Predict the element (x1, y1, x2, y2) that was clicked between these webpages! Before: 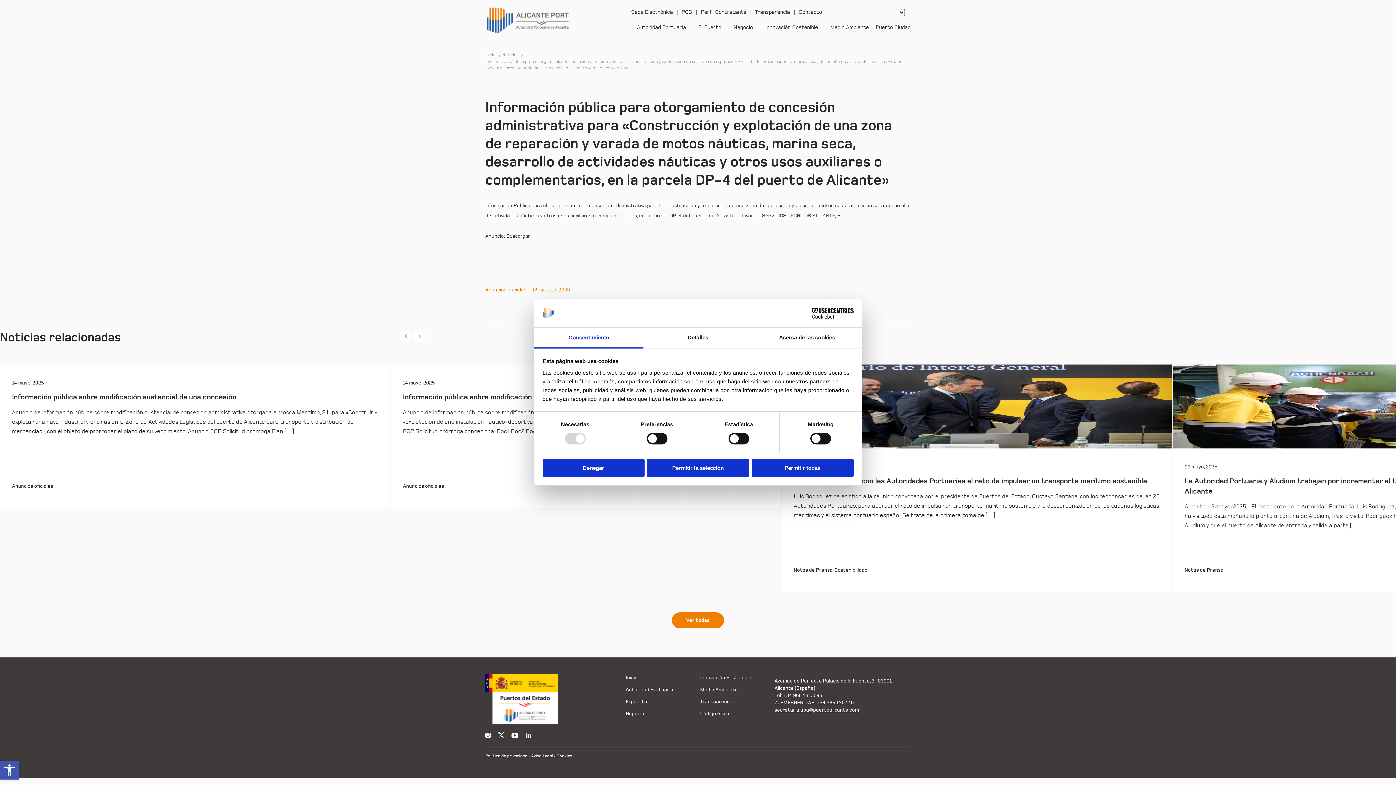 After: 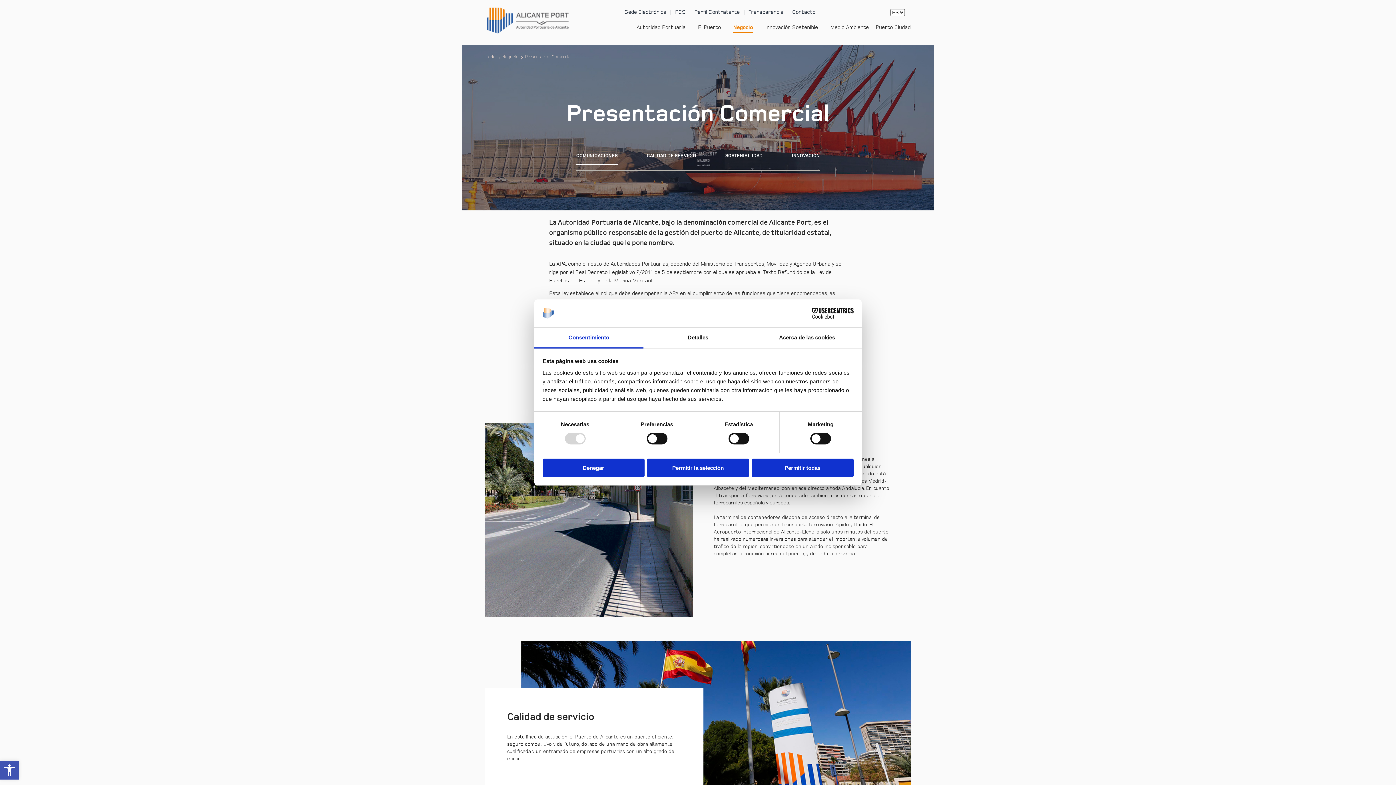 Action: label: Negocio bbox: (625, 711, 644, 716)